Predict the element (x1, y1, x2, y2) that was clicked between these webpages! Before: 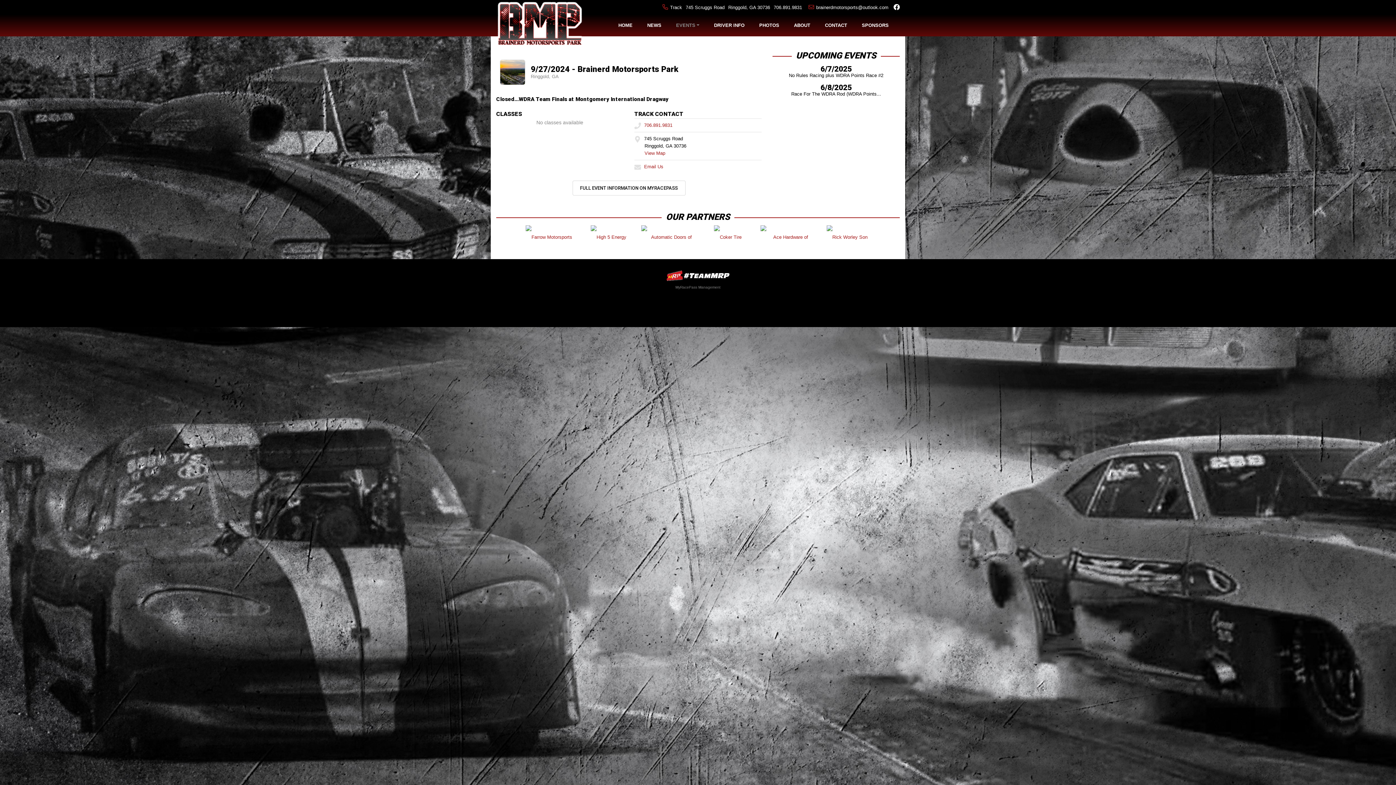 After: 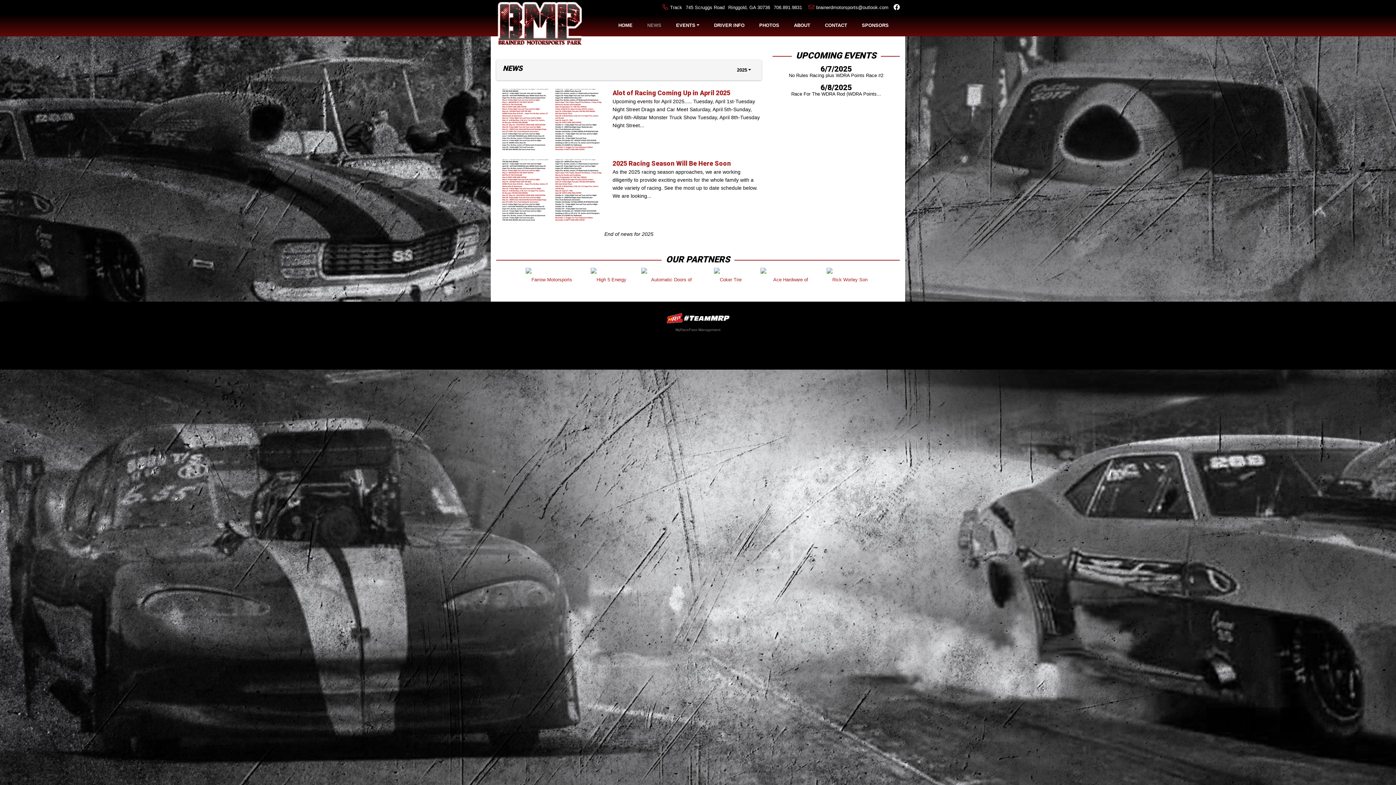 Action: label: NEWS bbox: (643, 14, 672, 36)